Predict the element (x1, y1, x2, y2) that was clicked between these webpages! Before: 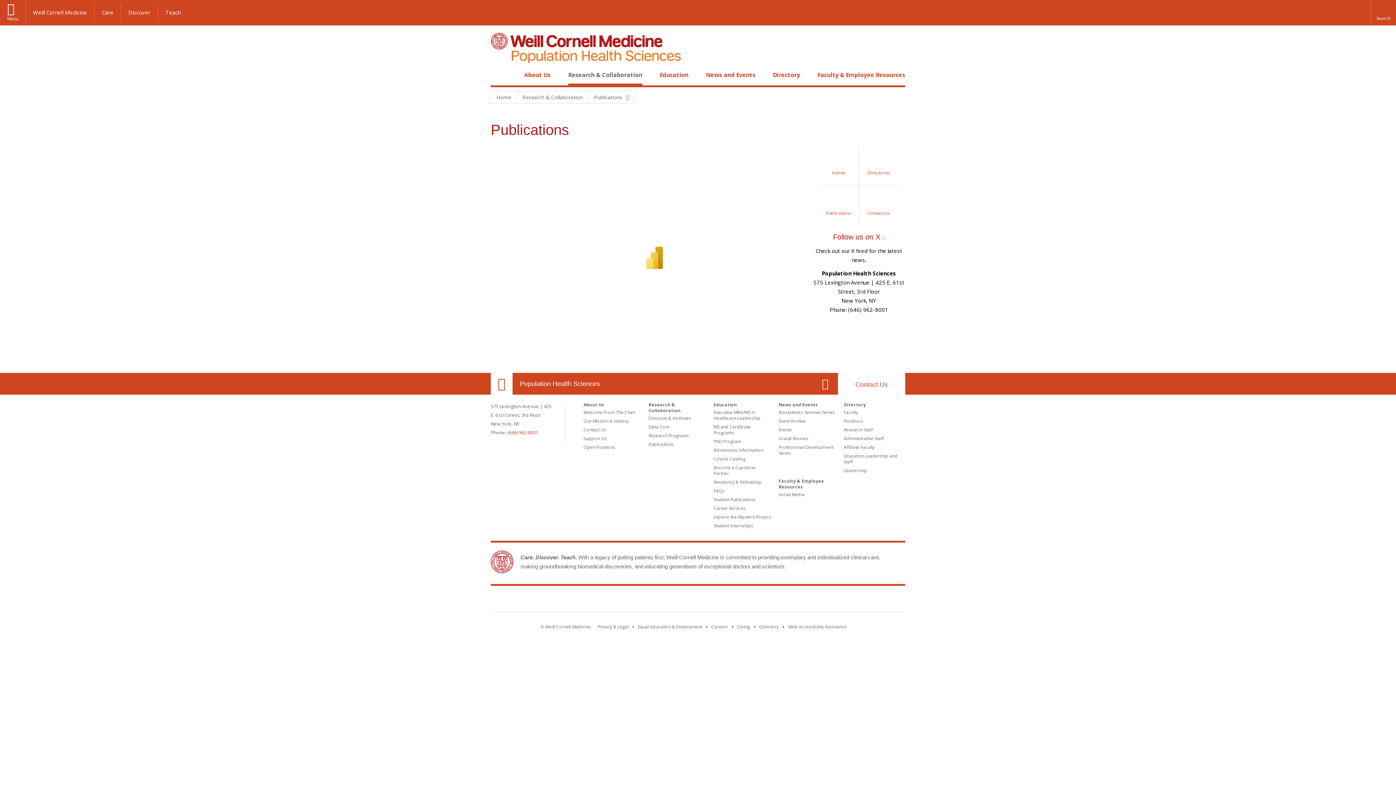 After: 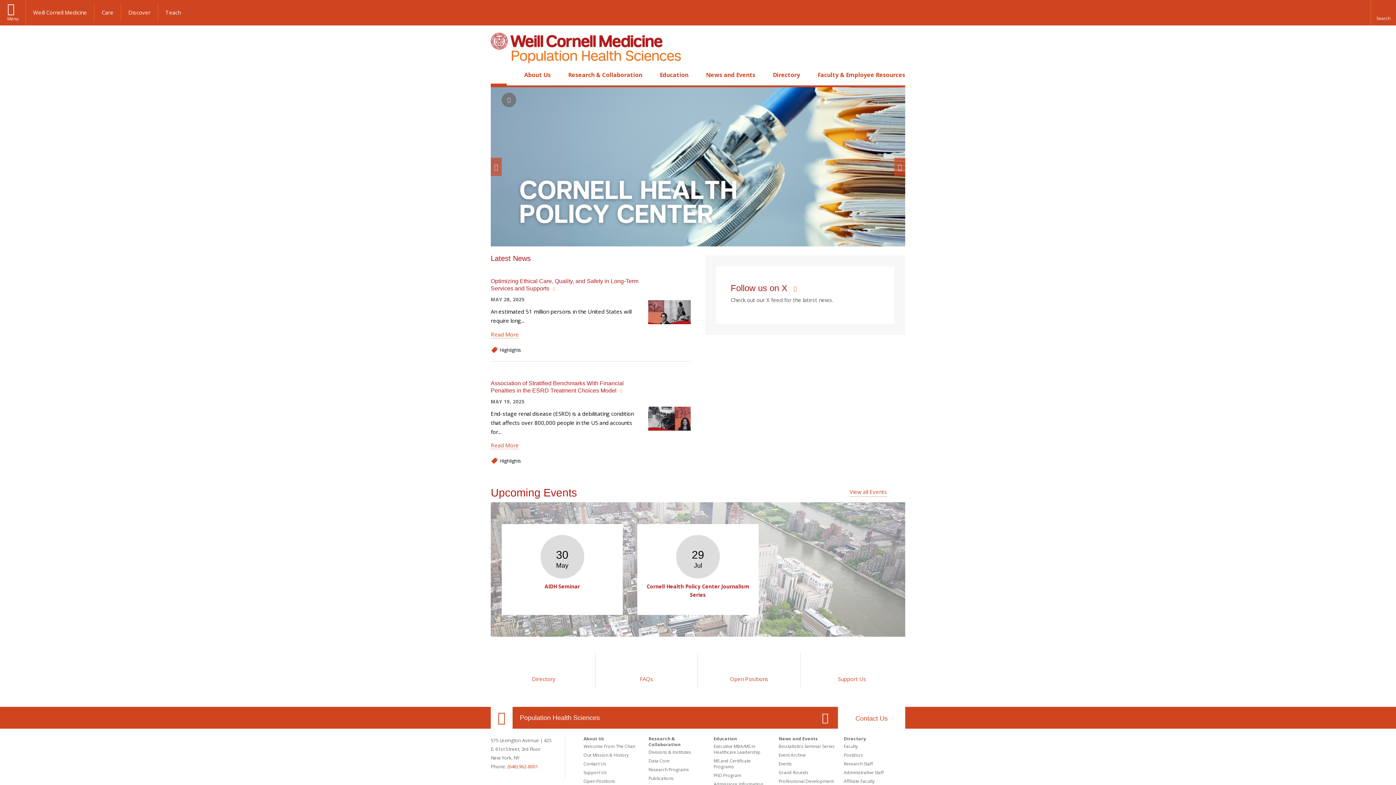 Action: bbox: (494, 70, 503, 79) label: Home